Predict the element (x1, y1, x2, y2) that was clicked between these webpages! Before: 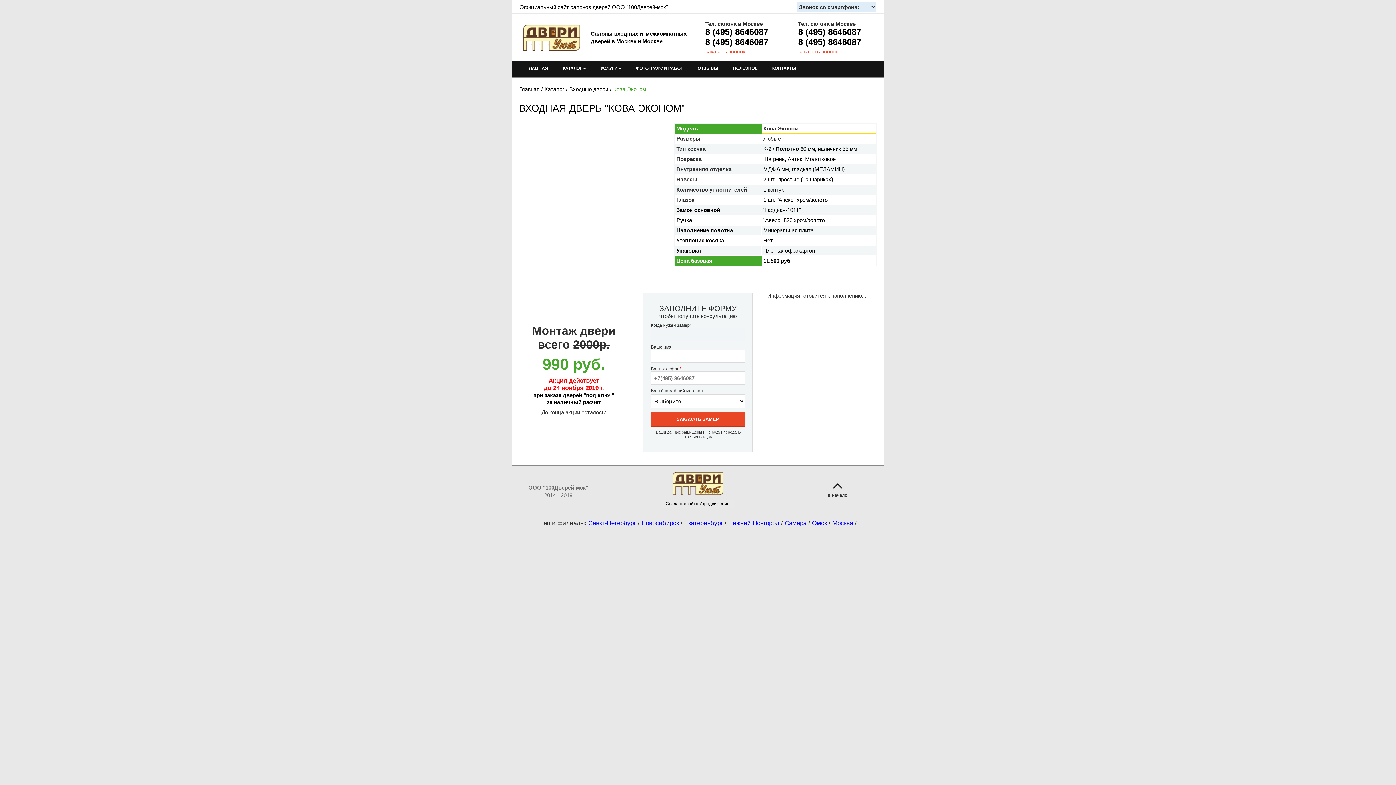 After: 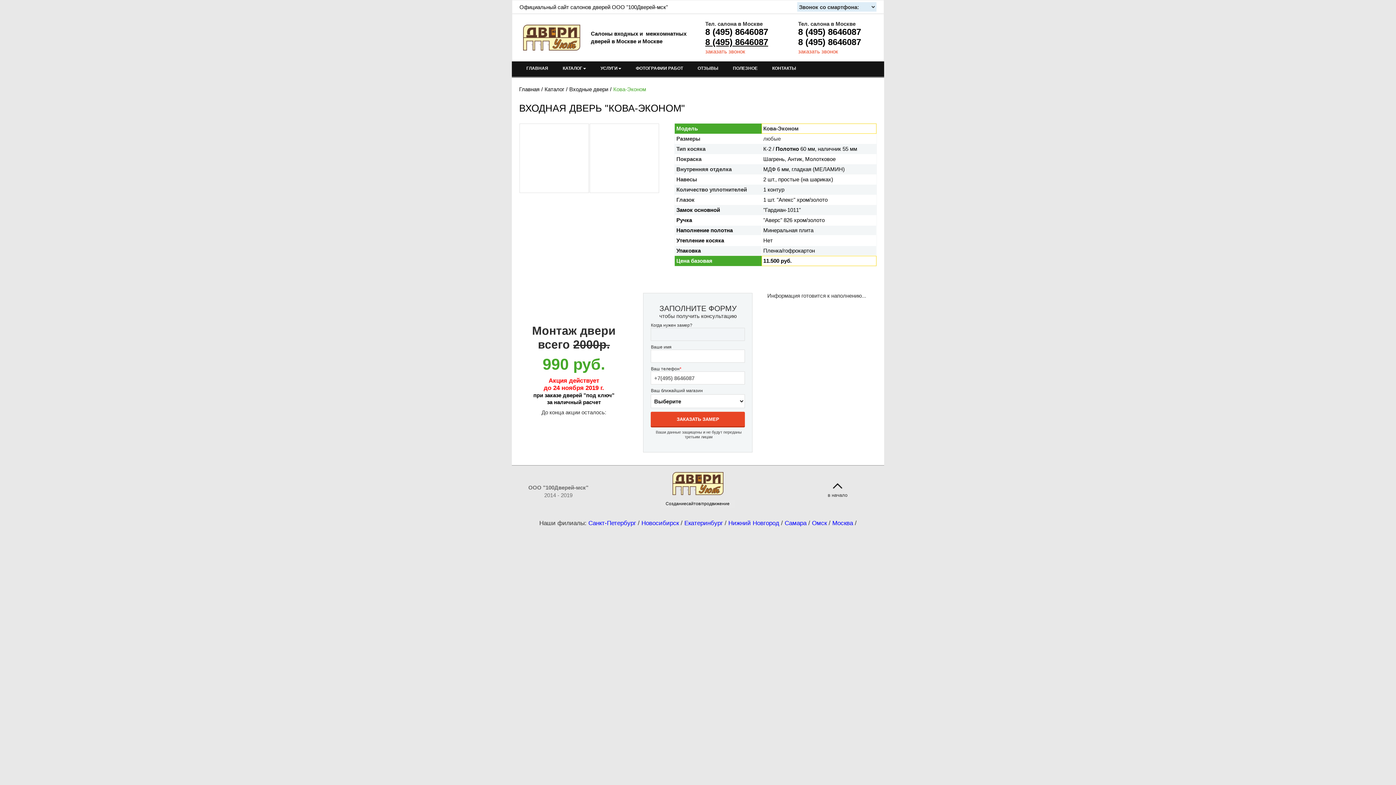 Action: label: 8 (495) 8646087 bbox: (705, 37, 768, 46)